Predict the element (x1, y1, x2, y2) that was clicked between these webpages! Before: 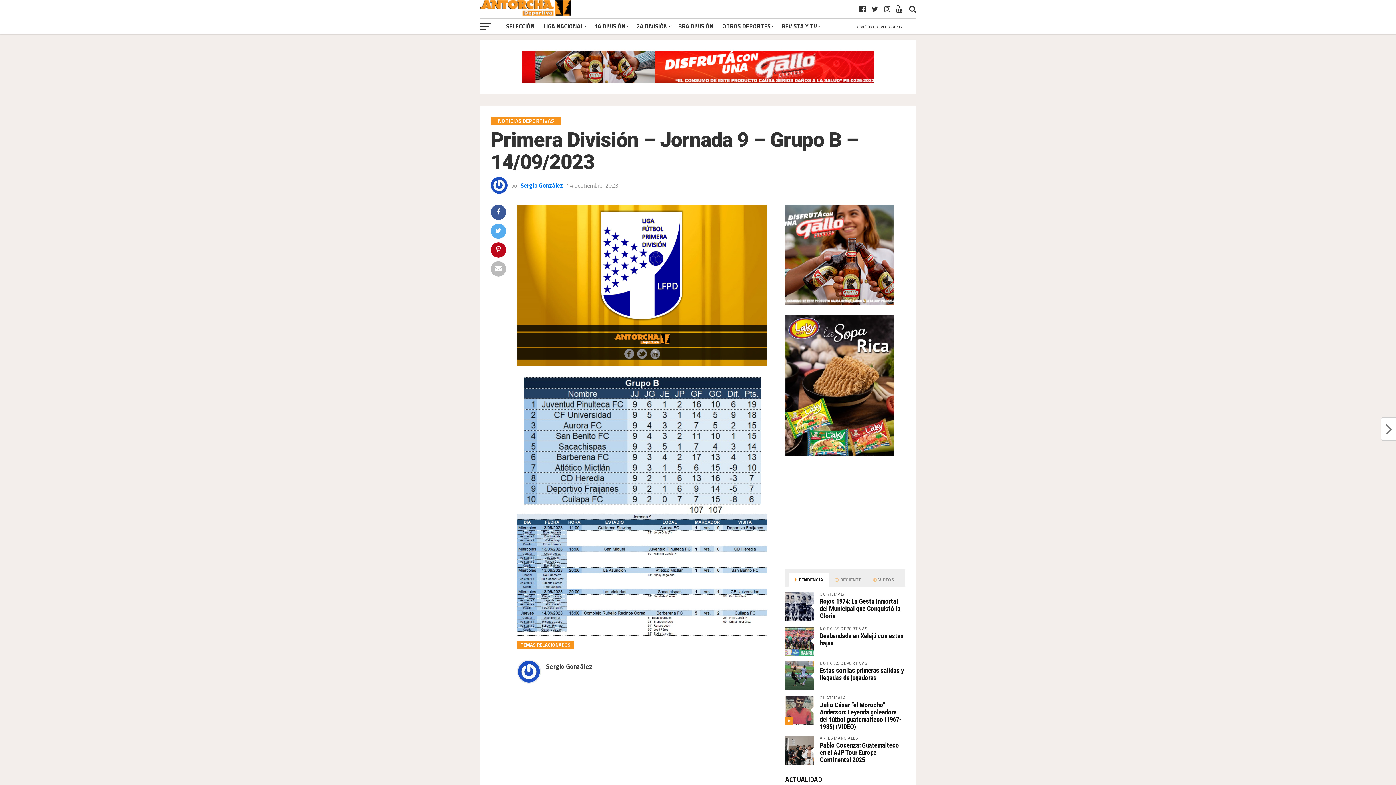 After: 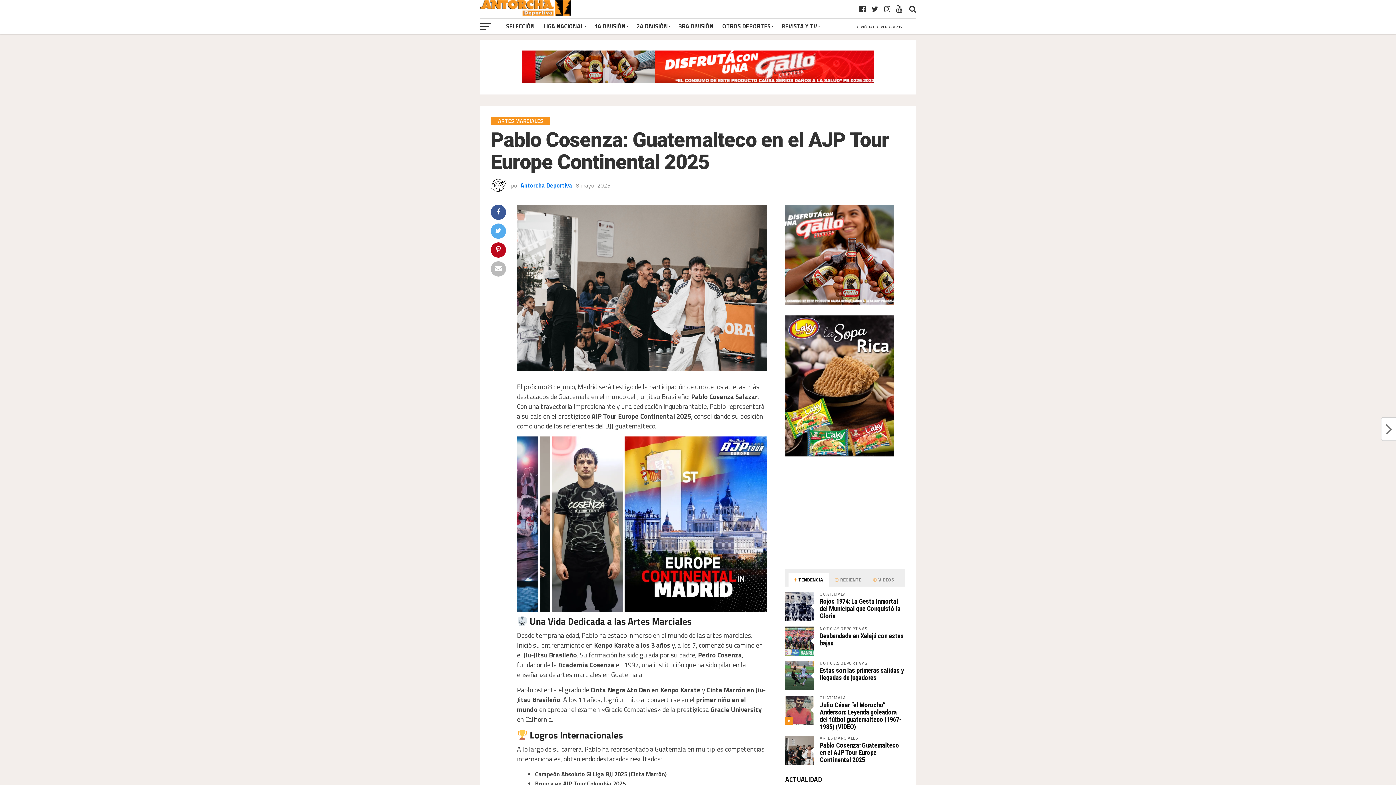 Action: bbox: (820, 741, 899, 764) label: Pablo Cosenza: Guatemalteco en el AJP Tour Europe Continental 2025